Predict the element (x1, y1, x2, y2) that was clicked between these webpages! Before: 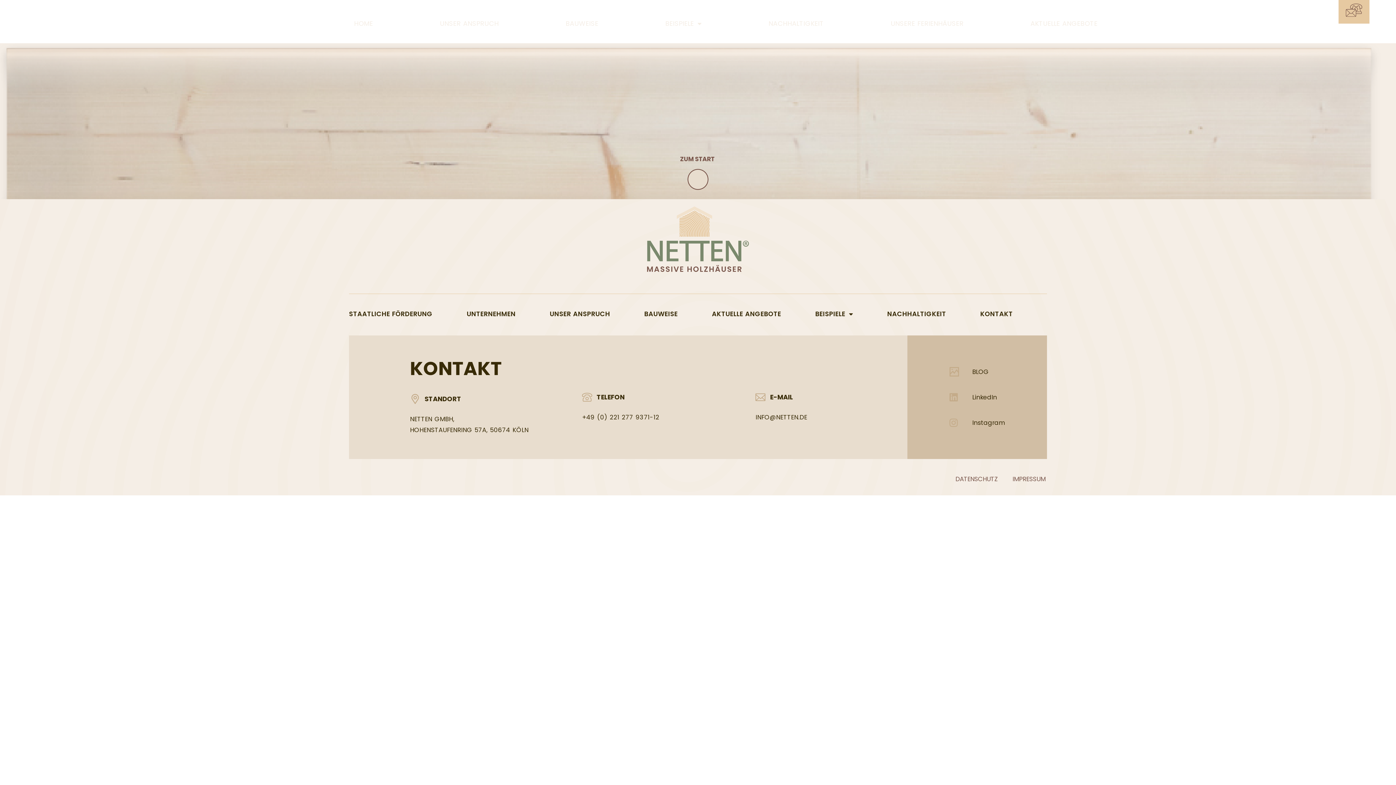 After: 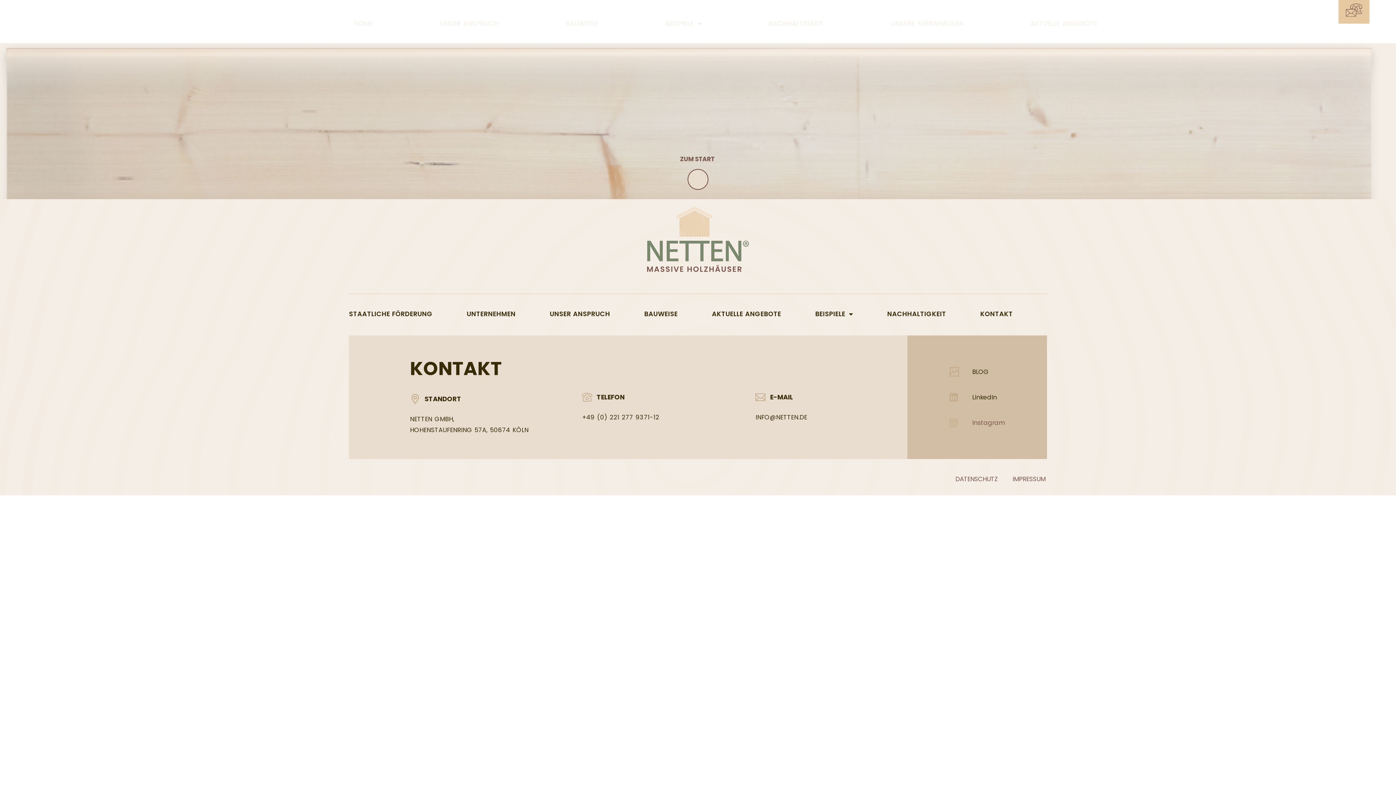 Action: label: Instagram bbox: (949, 415, 1005, 430)